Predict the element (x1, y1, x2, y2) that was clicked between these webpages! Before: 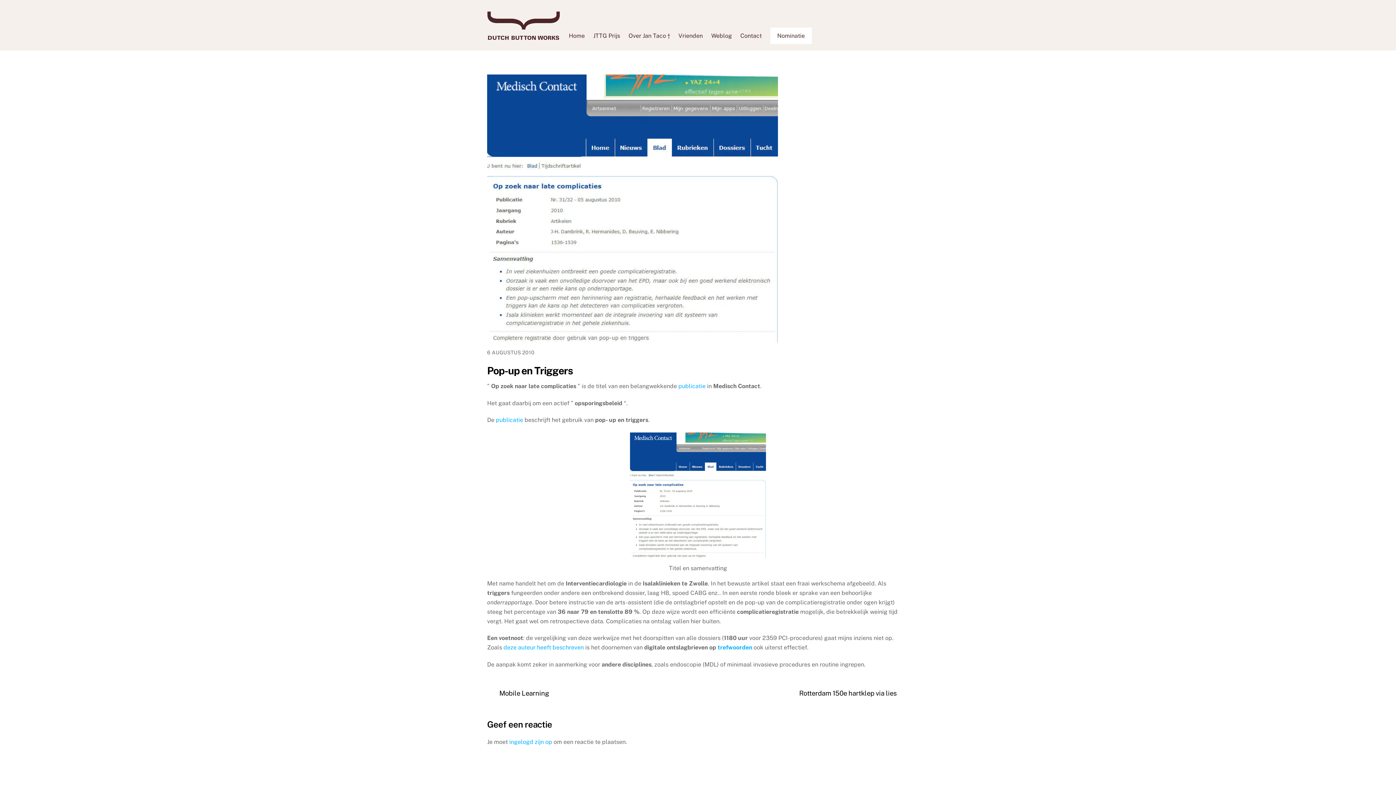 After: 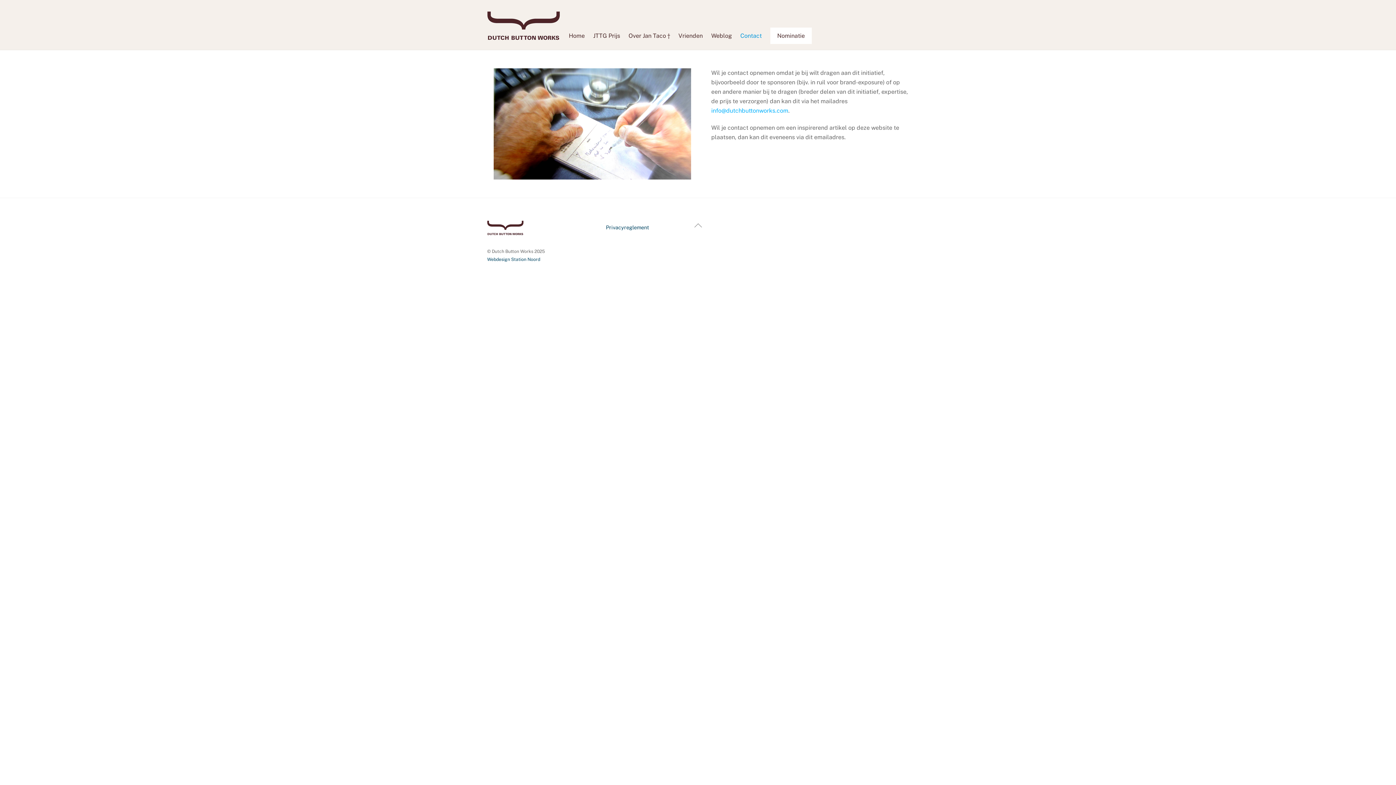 Action: bbox: (737, 27, 765, 44) label: Contact